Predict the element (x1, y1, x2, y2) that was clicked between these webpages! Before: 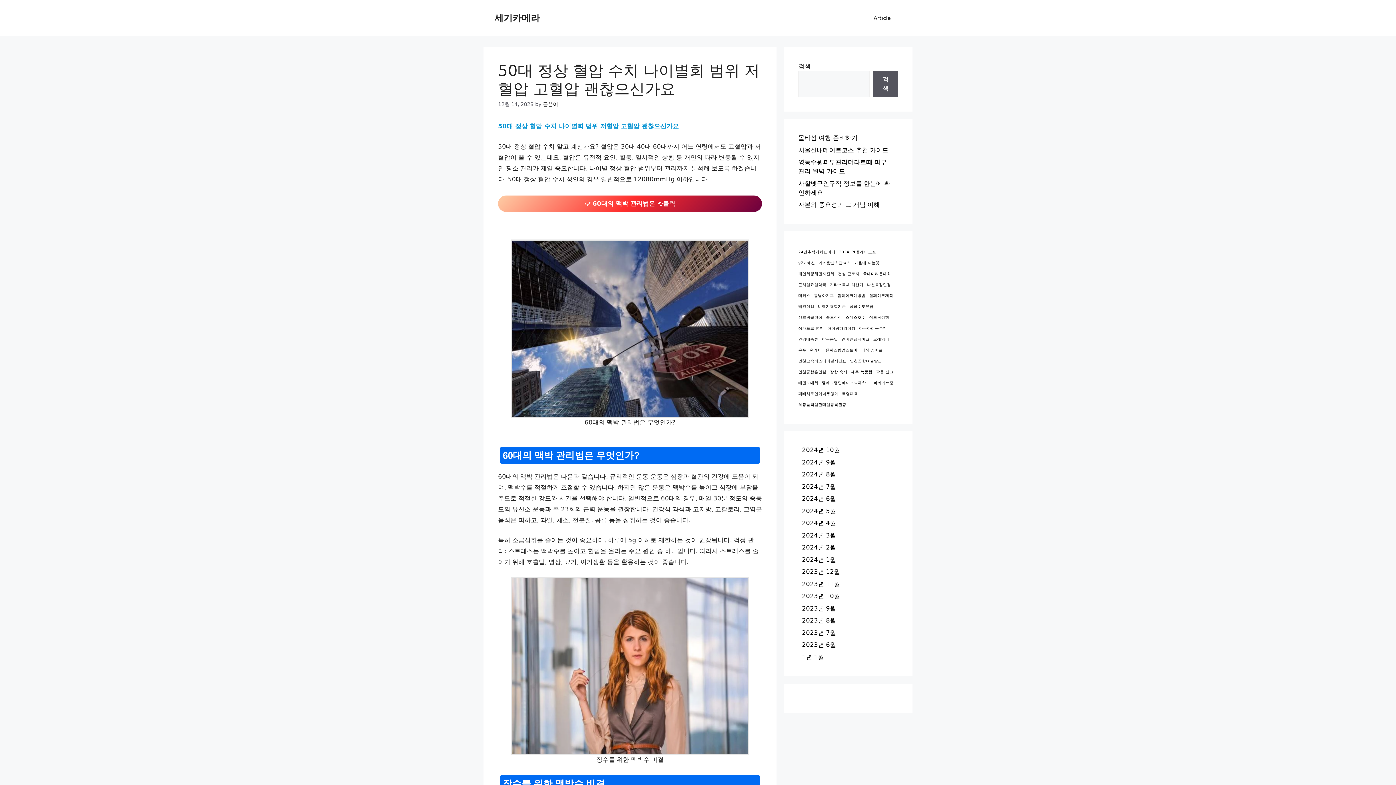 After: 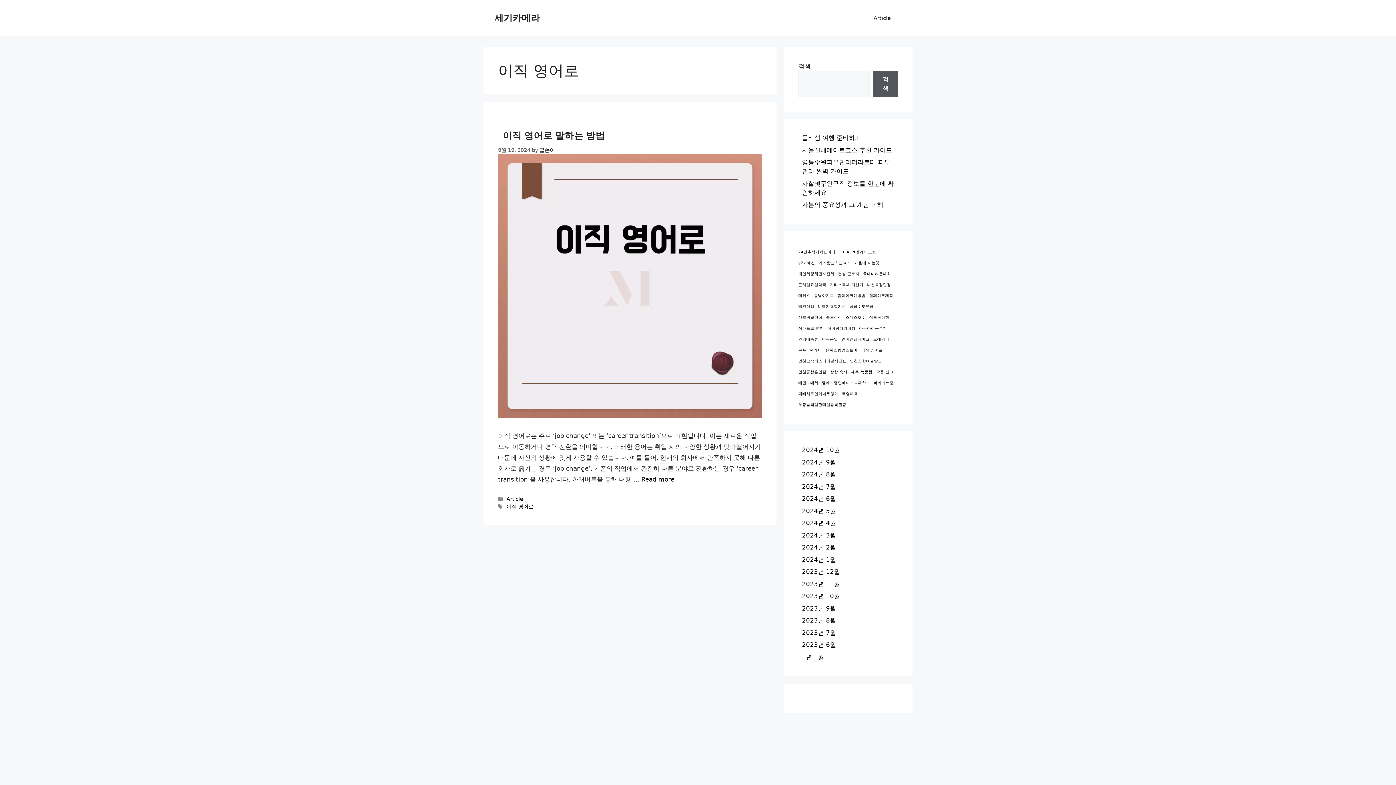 Action: label: 이직 영어로 (1 아이템) bbox: (861, 346, 882, 353)